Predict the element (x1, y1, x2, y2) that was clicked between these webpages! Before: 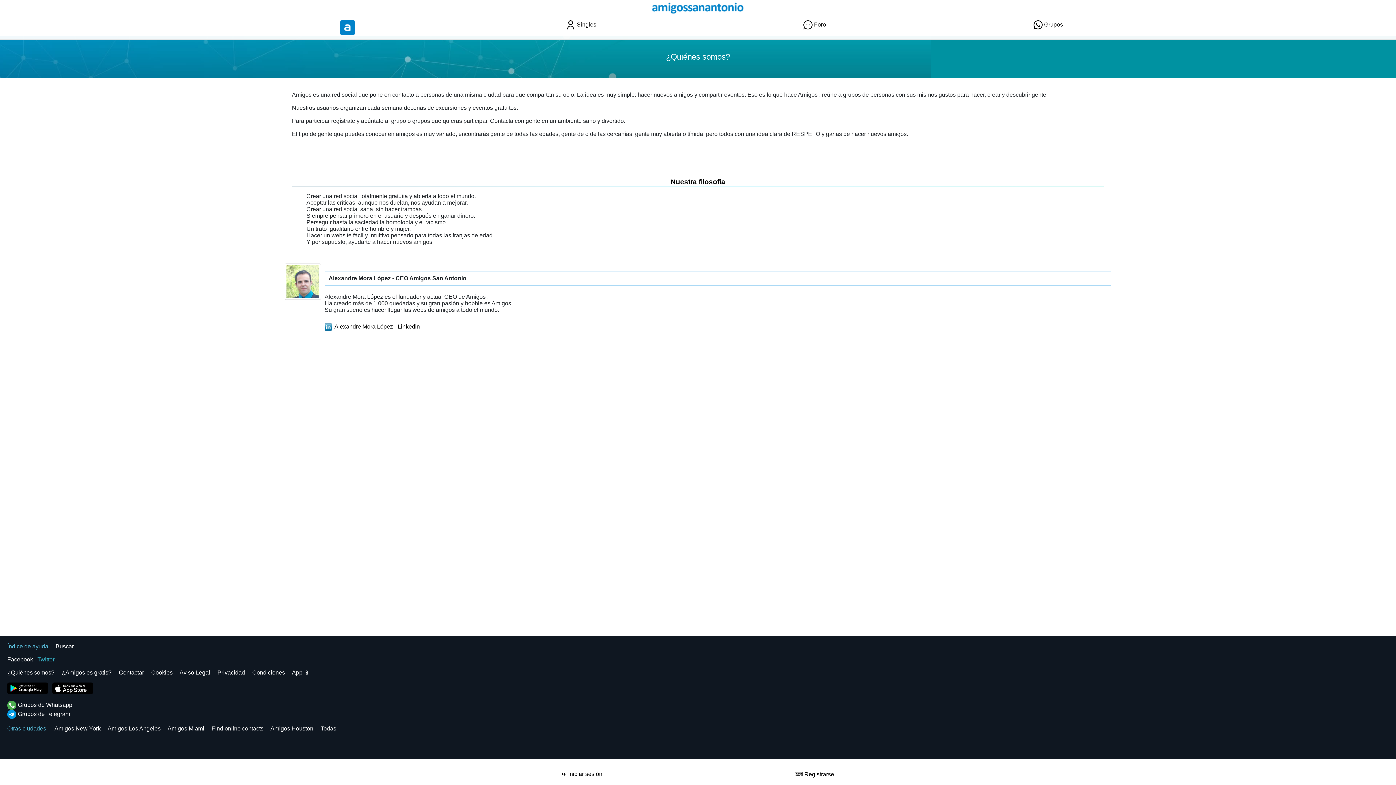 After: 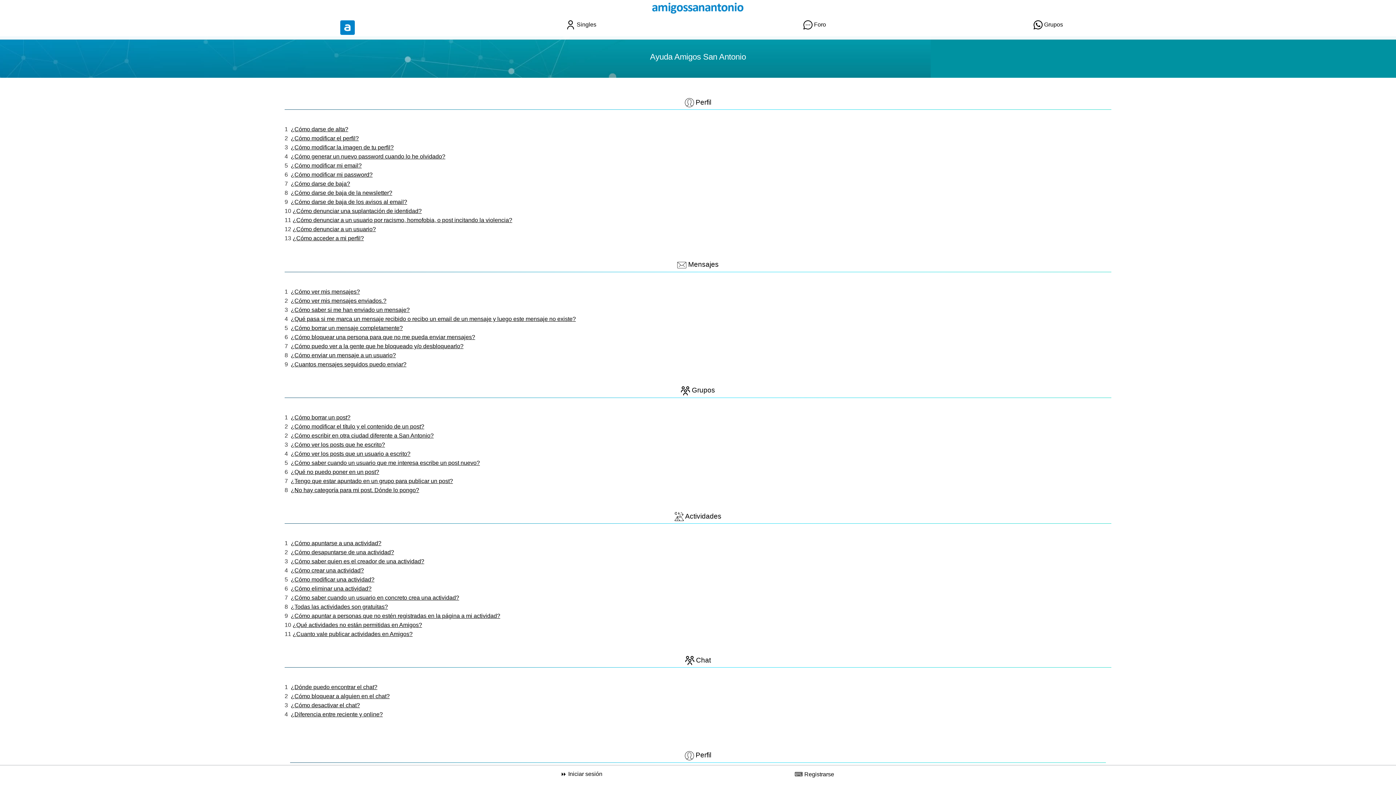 Action: bbox: (7, 643, 48, 649) label: Índice de ayuda